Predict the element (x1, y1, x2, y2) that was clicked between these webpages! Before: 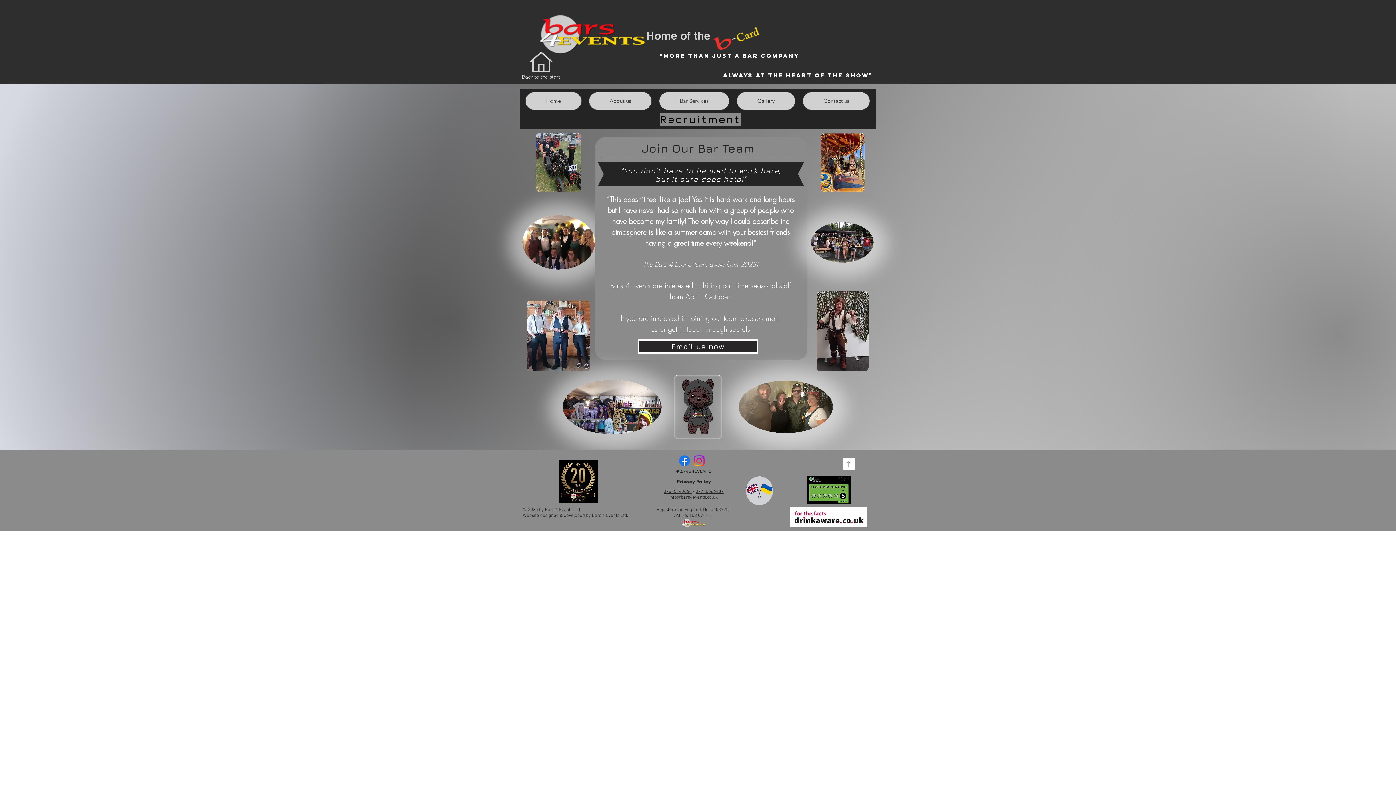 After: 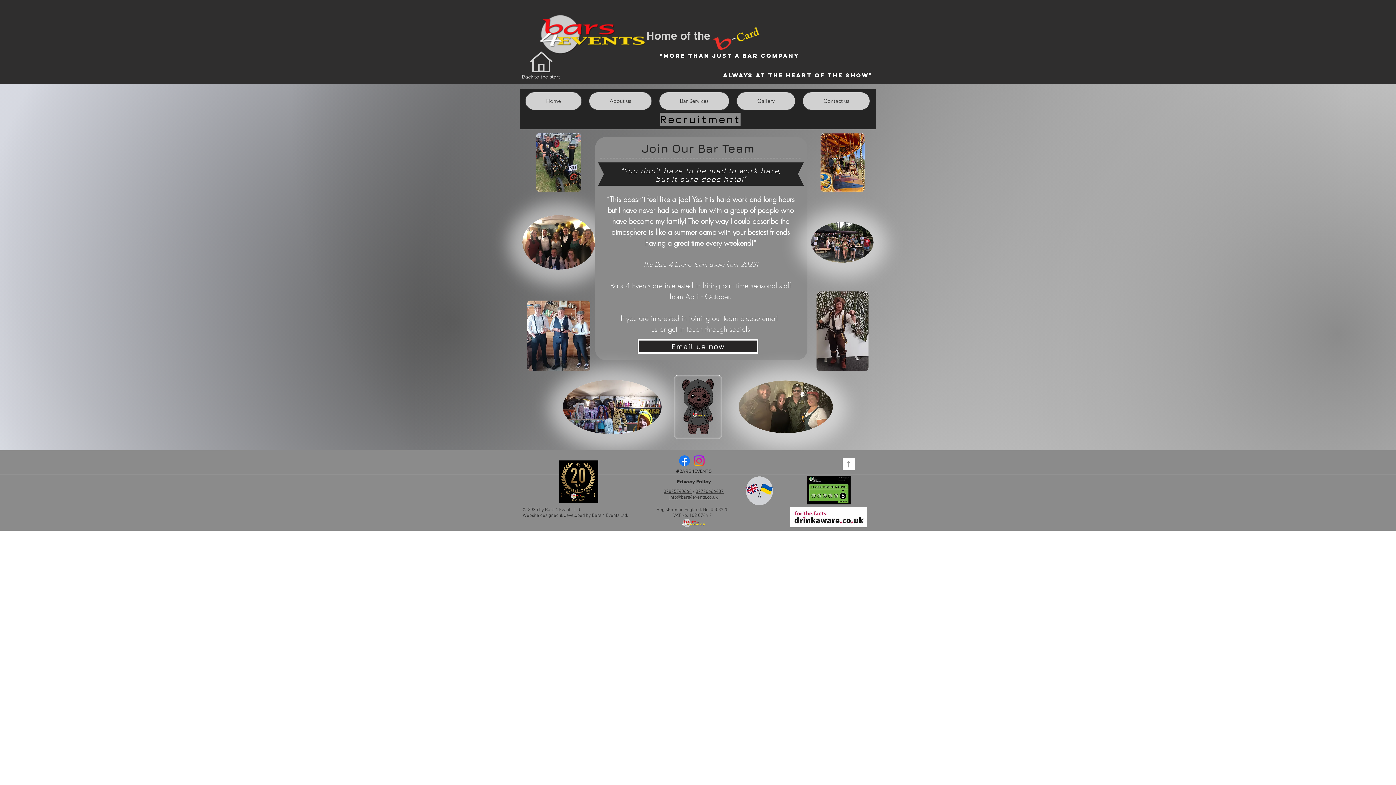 Action: label: info@bars4events.co.uk bbox: (669, 494, 718, 500)